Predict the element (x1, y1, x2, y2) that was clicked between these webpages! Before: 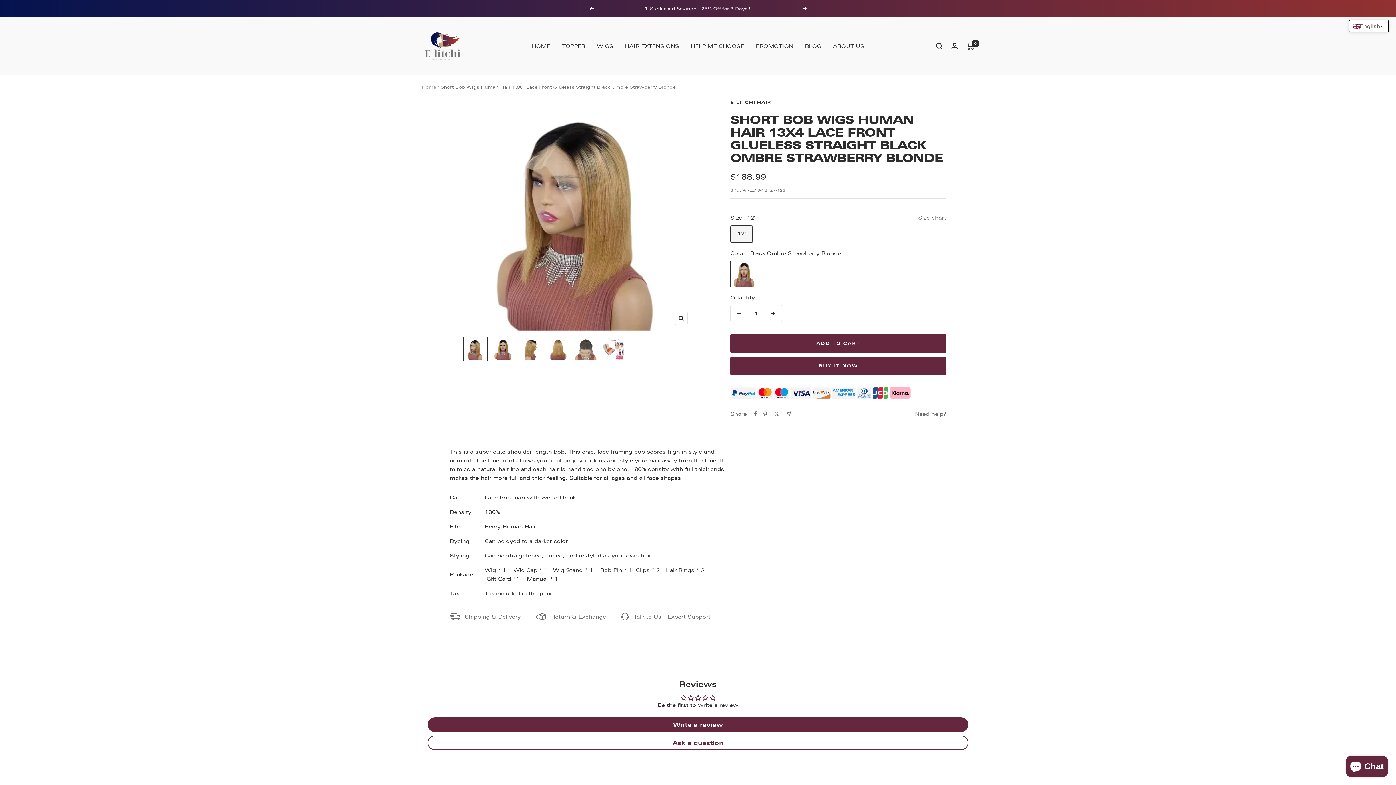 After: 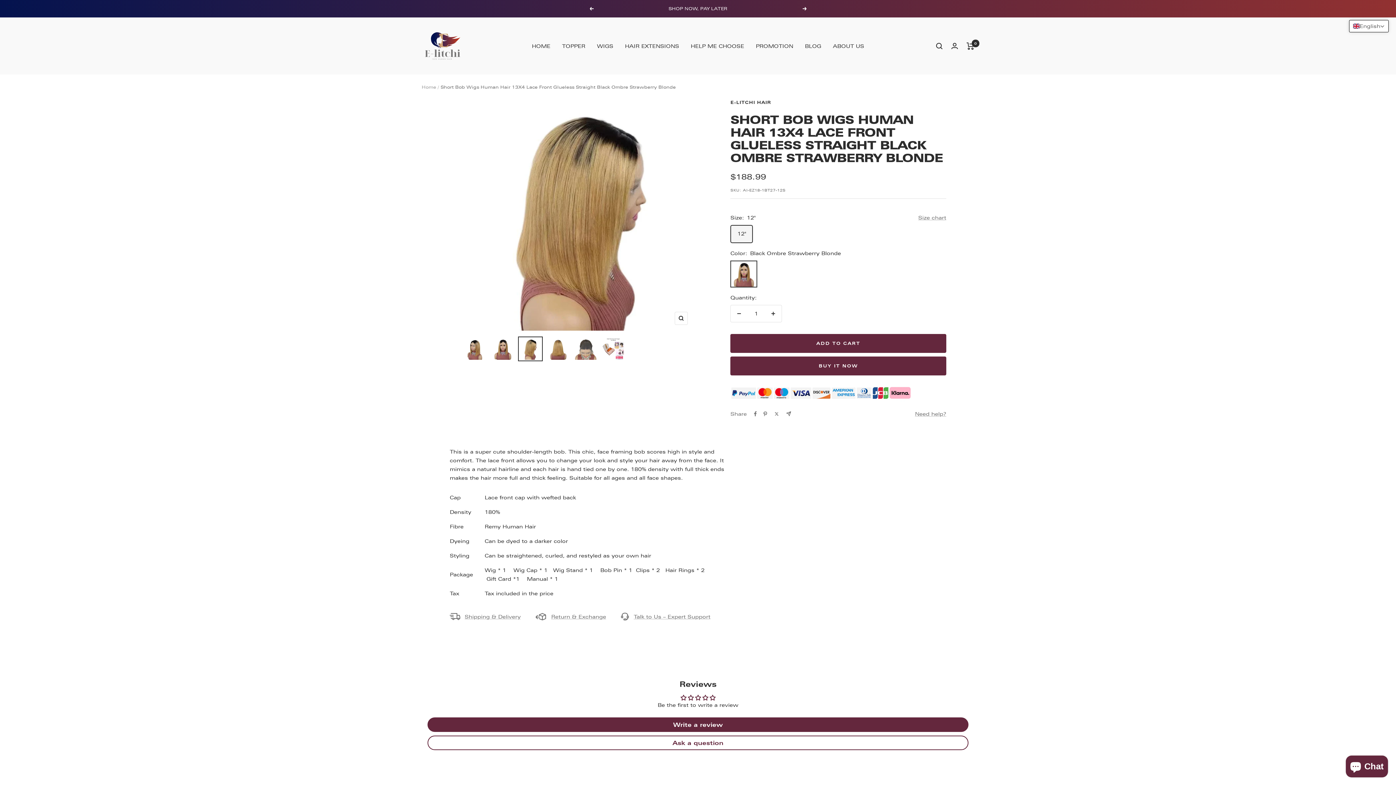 Action: bbox: (518, 336, 542, 361)